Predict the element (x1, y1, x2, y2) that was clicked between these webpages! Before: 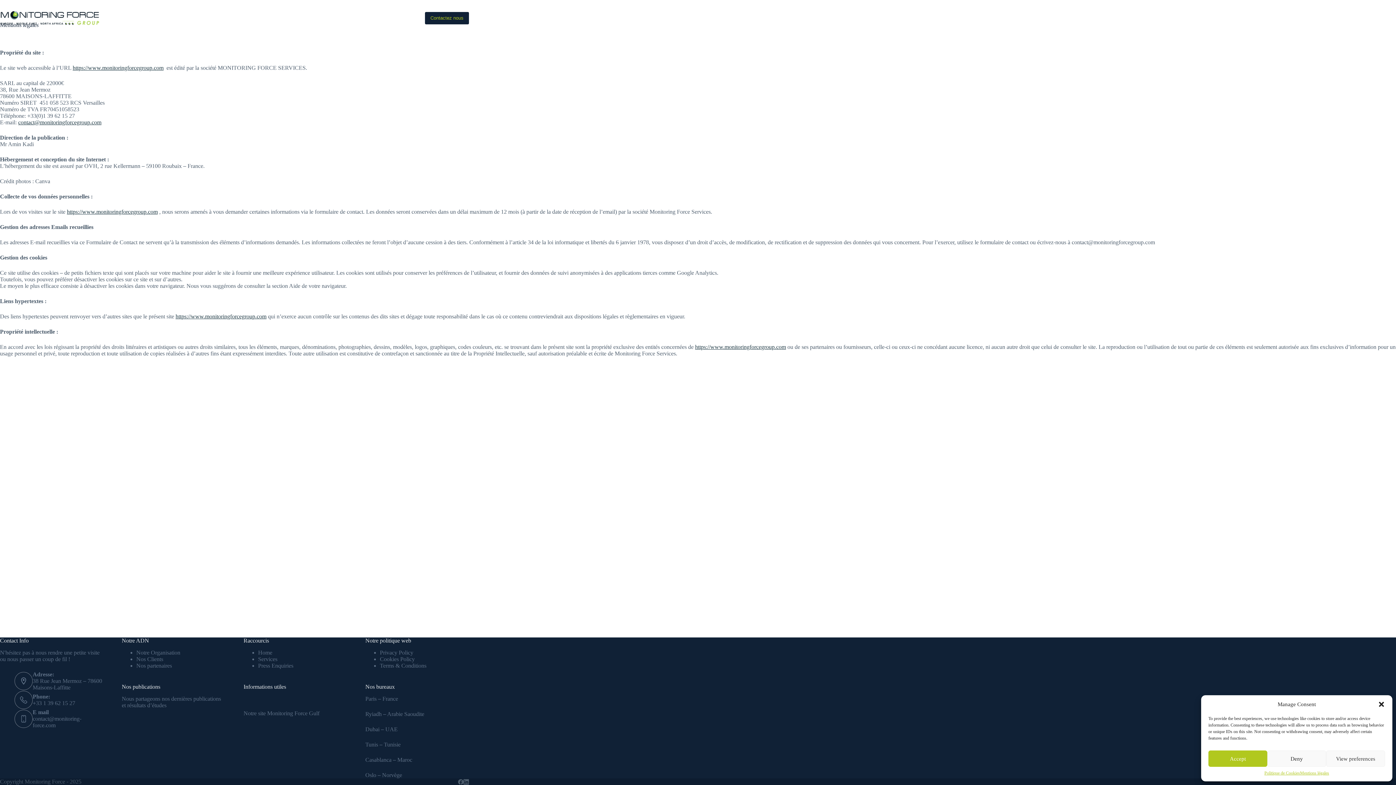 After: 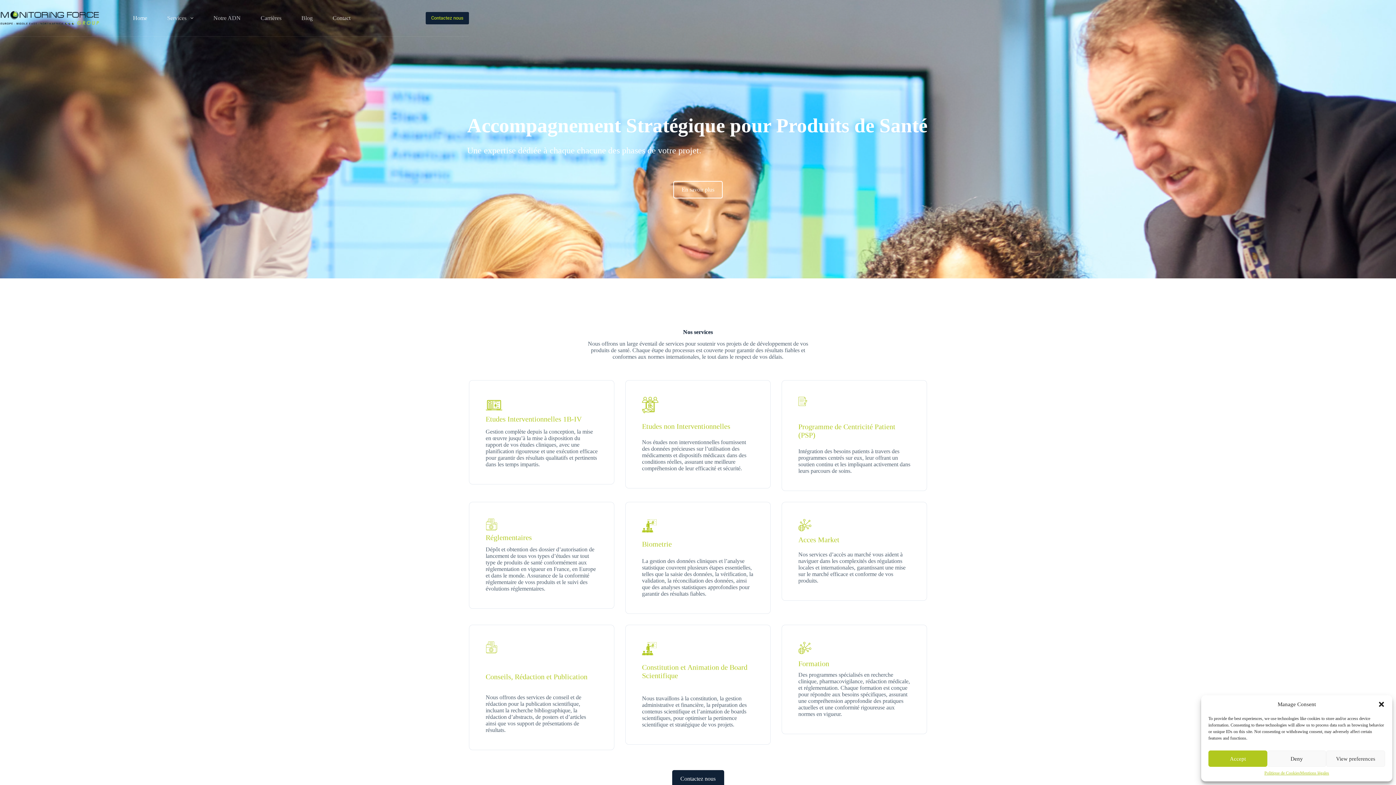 Action: bbox: (0, 6, 100, 29)